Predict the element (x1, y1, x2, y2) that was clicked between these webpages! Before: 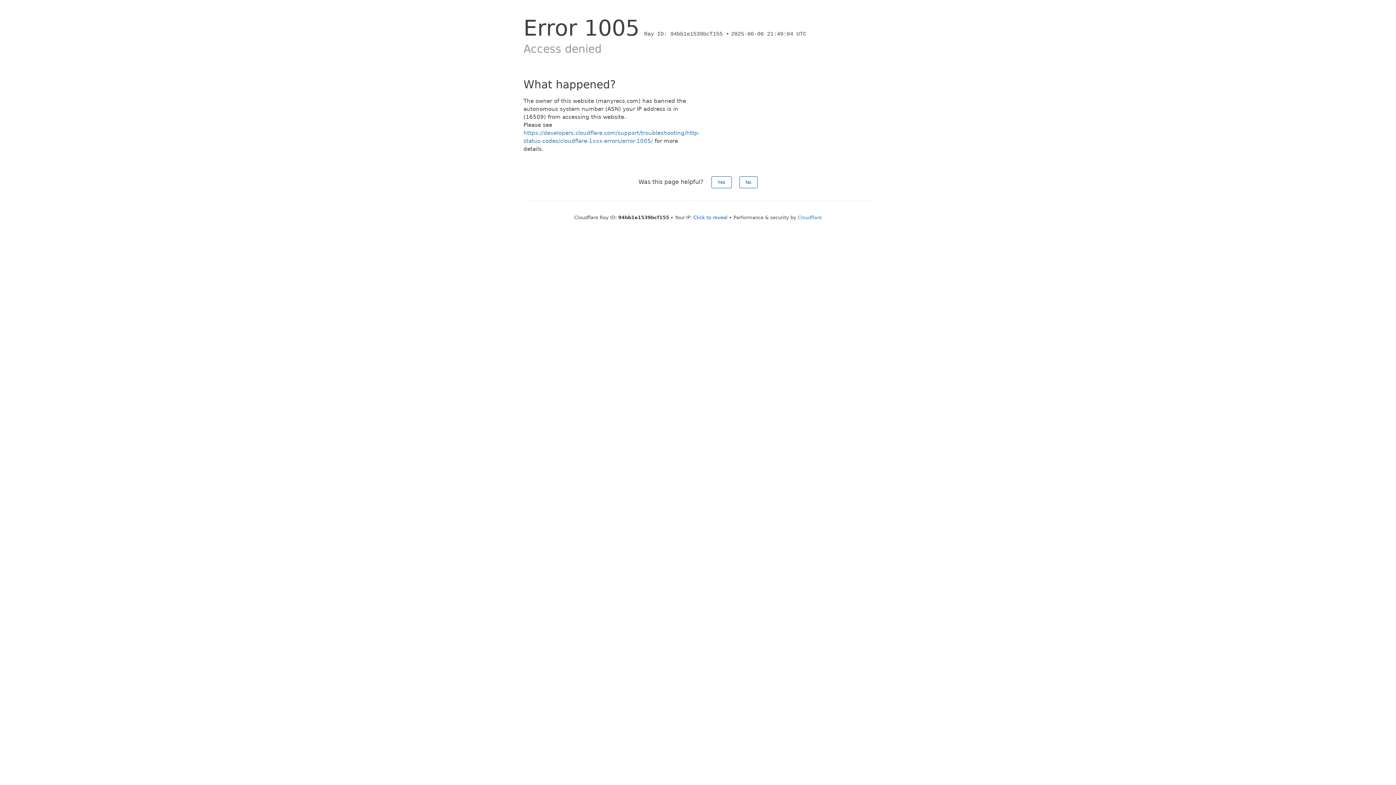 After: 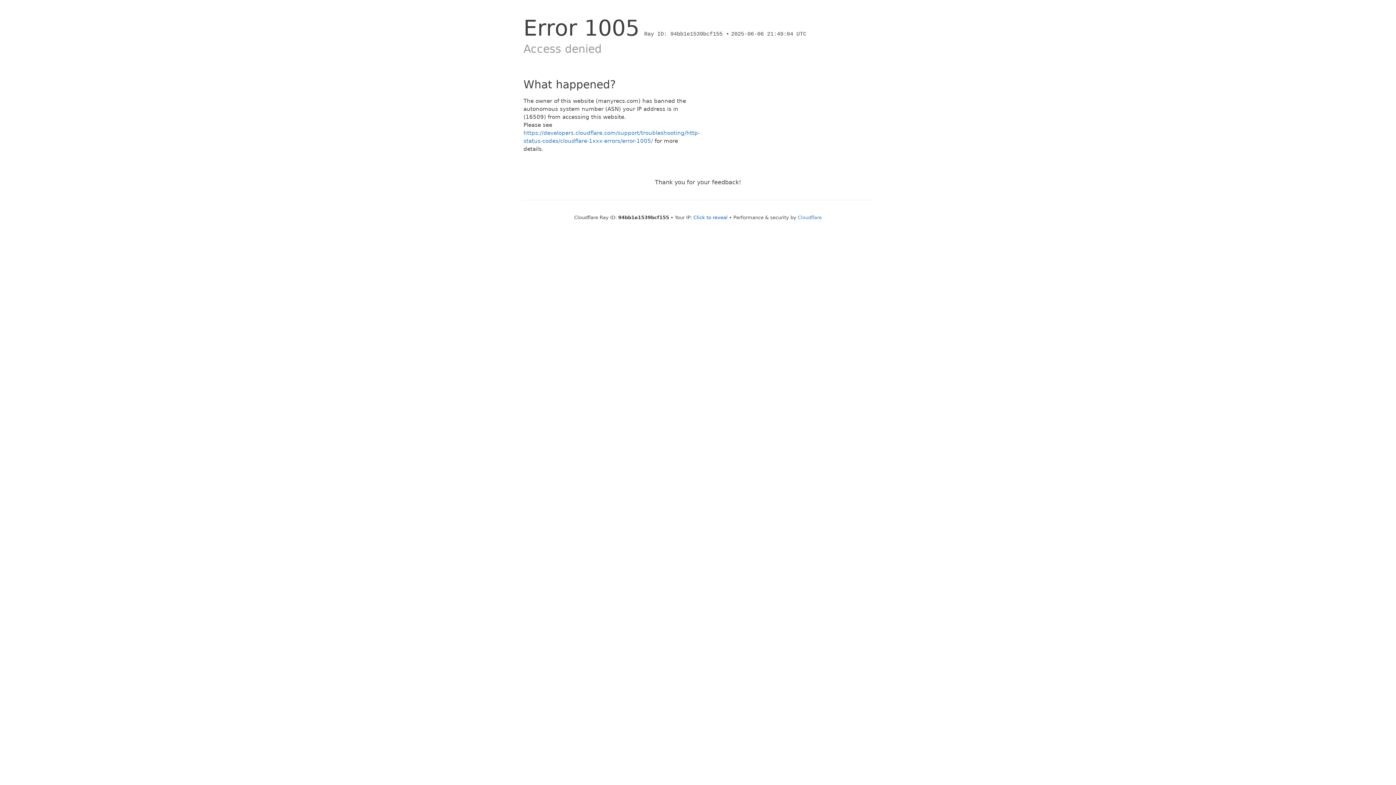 Action: label: No bbox: (739, 176, 757, 188)